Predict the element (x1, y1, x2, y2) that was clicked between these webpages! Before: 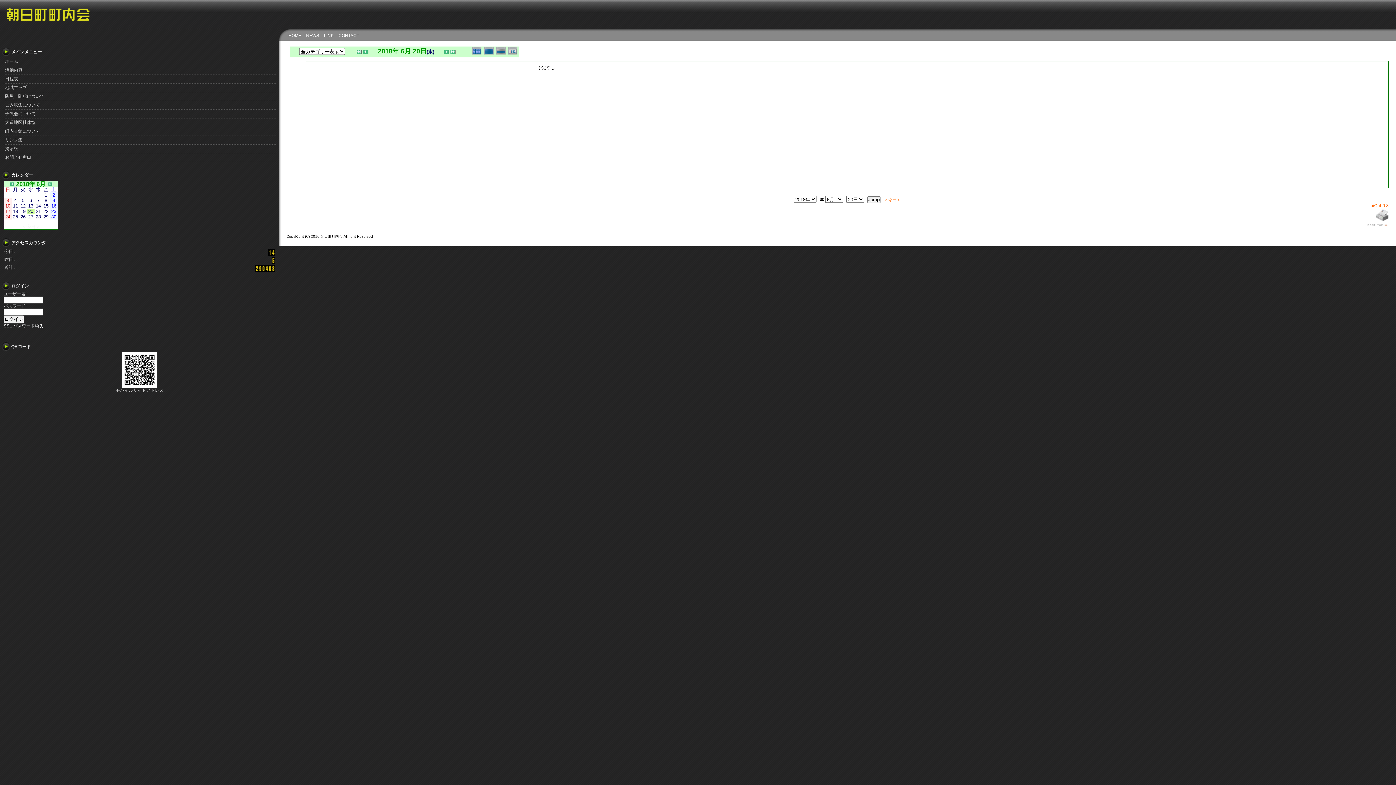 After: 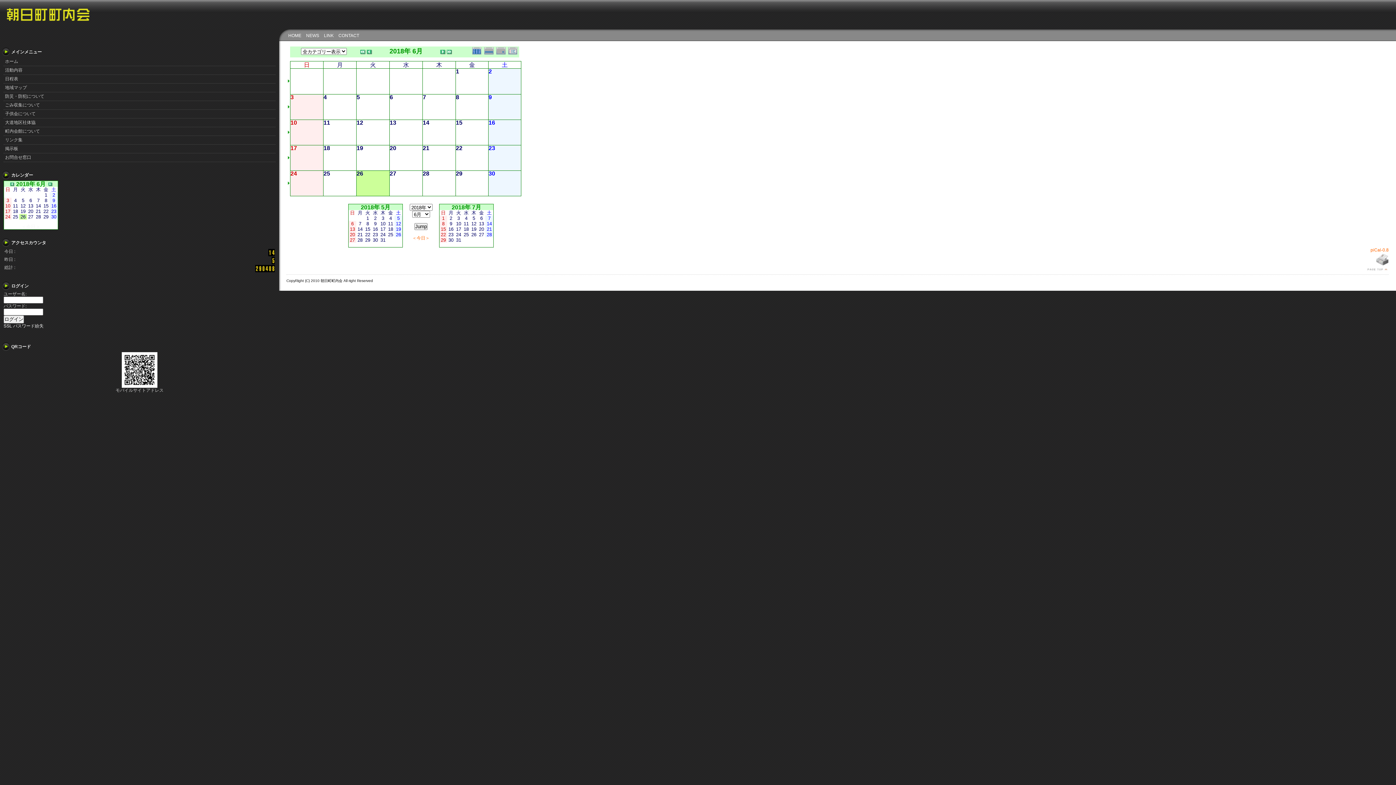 Action: bbox: (20, 214, 25, 219) label: 26